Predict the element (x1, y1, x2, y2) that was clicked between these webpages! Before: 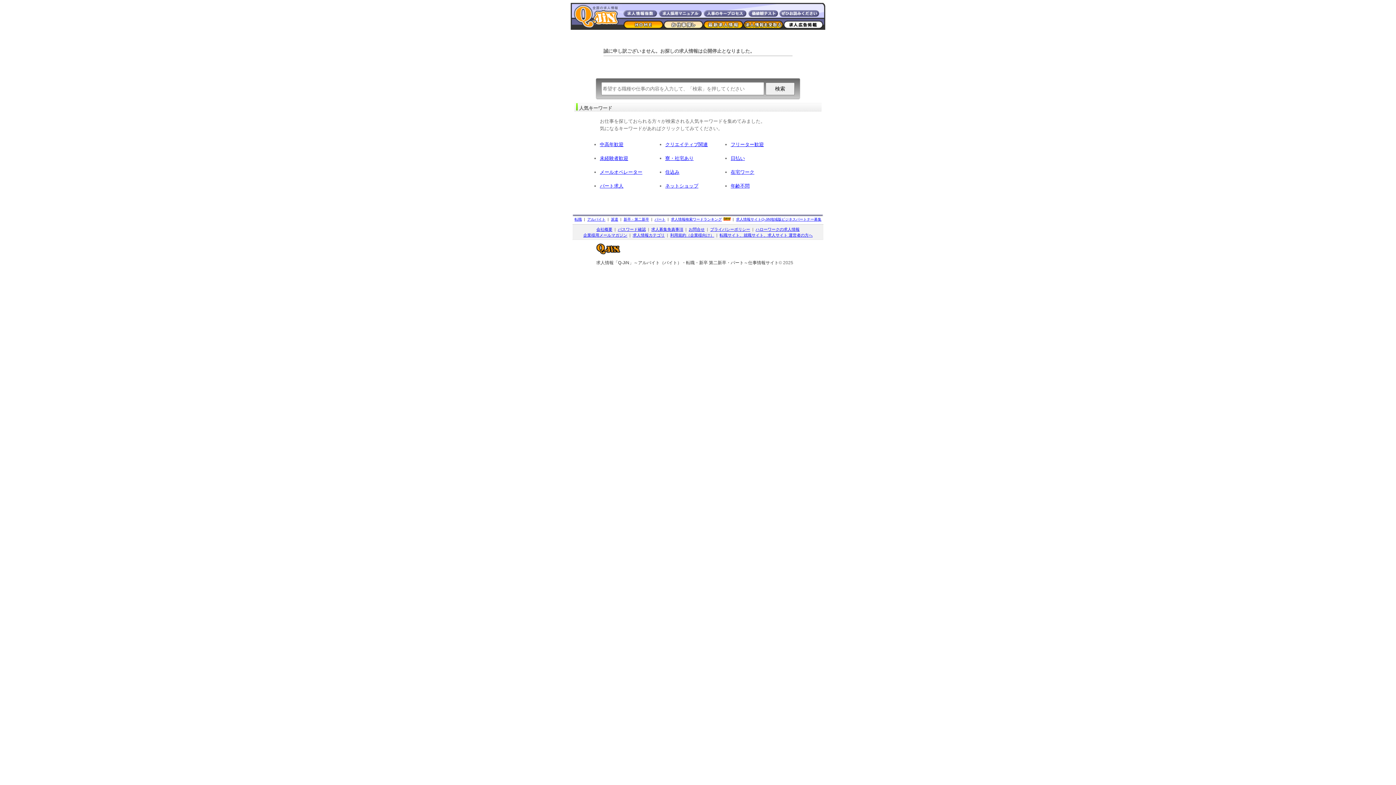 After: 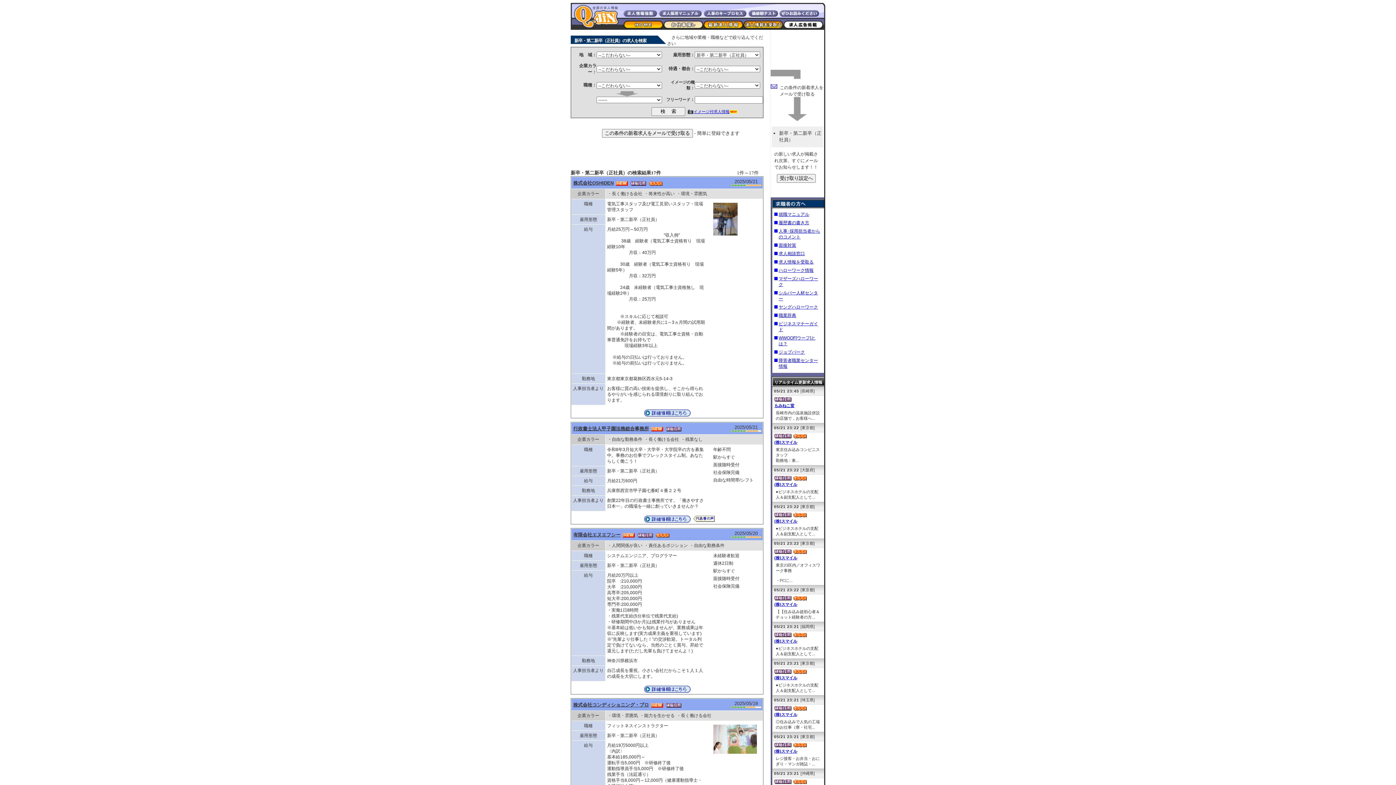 Action: bbox: (623, 217, 649, 221) label: 新卒・第二新卒